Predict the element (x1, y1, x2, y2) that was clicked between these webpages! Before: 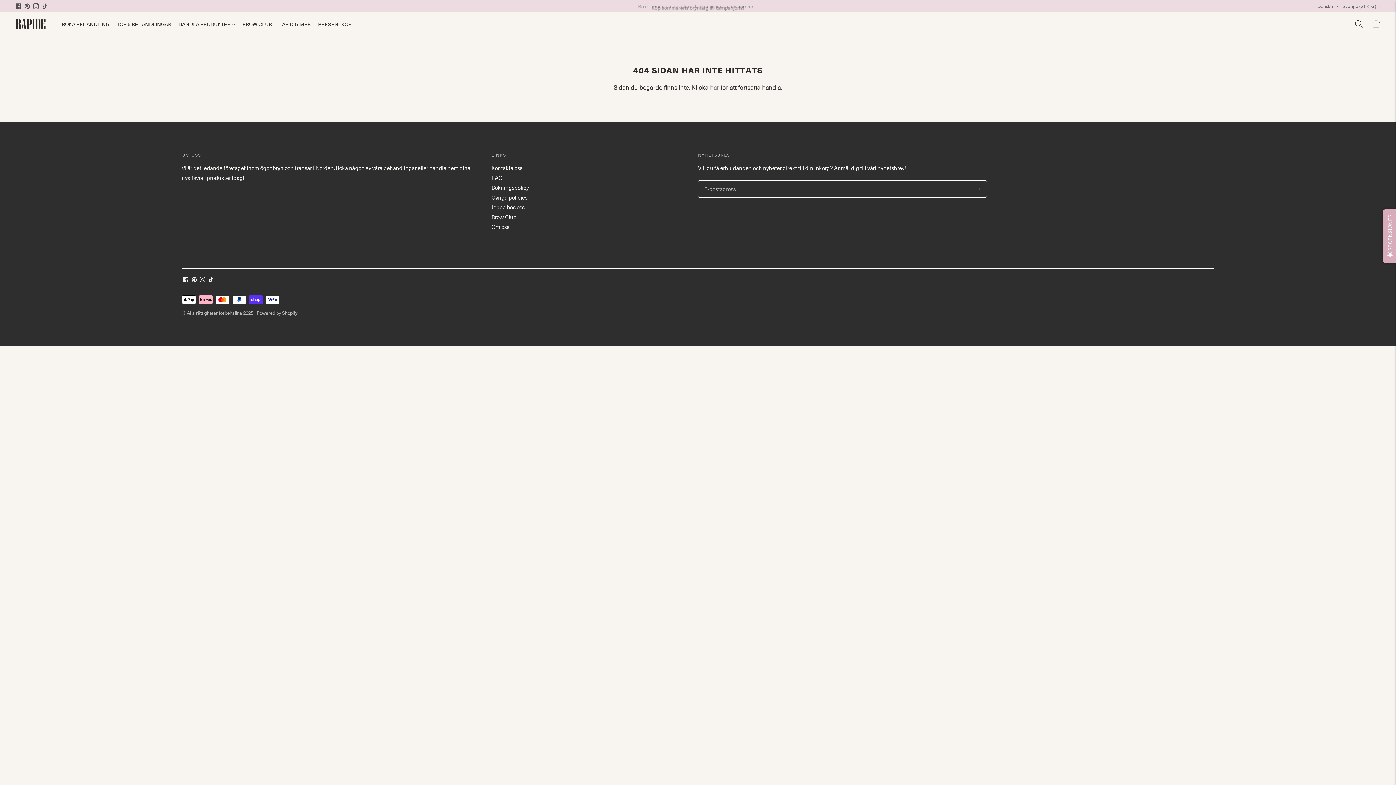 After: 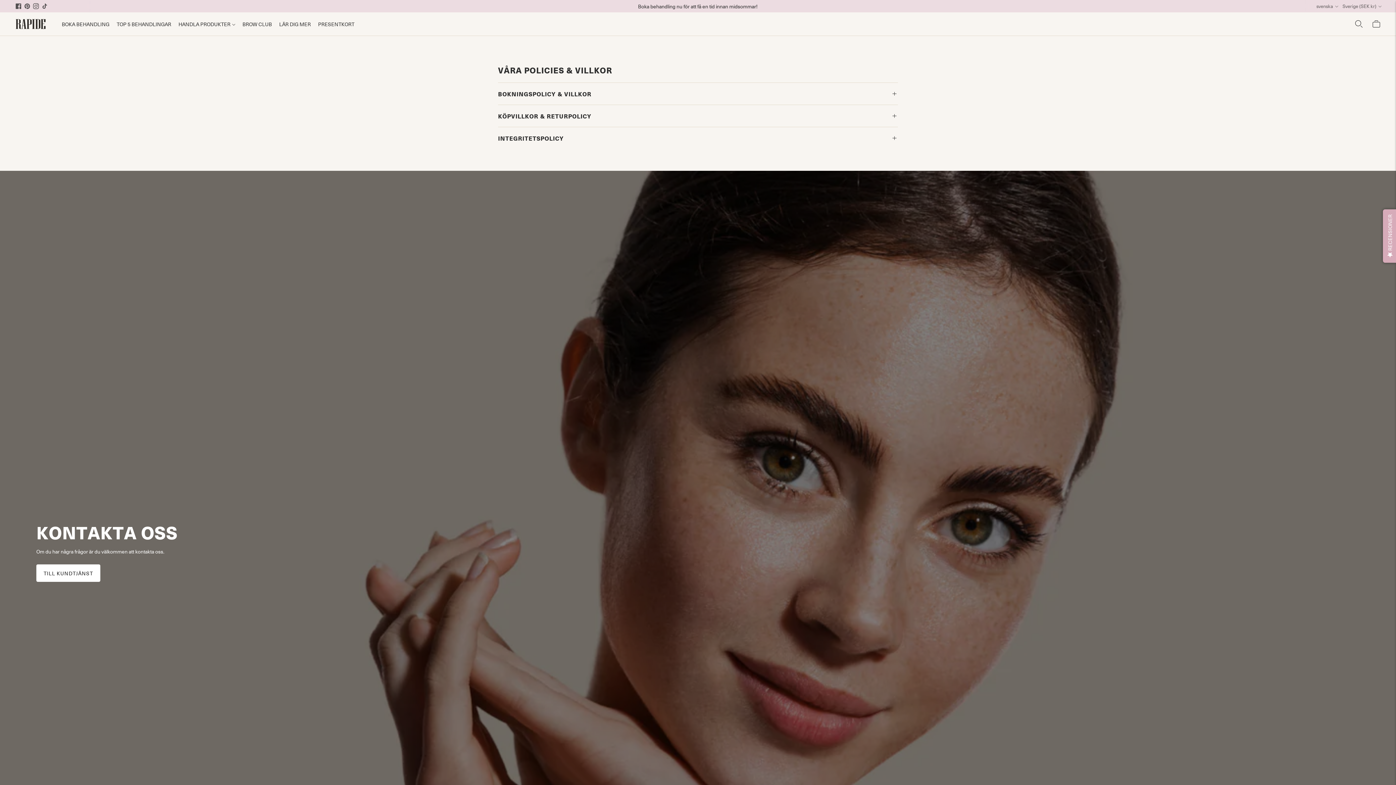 Action: label: Övriga policies bbox: (491, 193, 527, 201)